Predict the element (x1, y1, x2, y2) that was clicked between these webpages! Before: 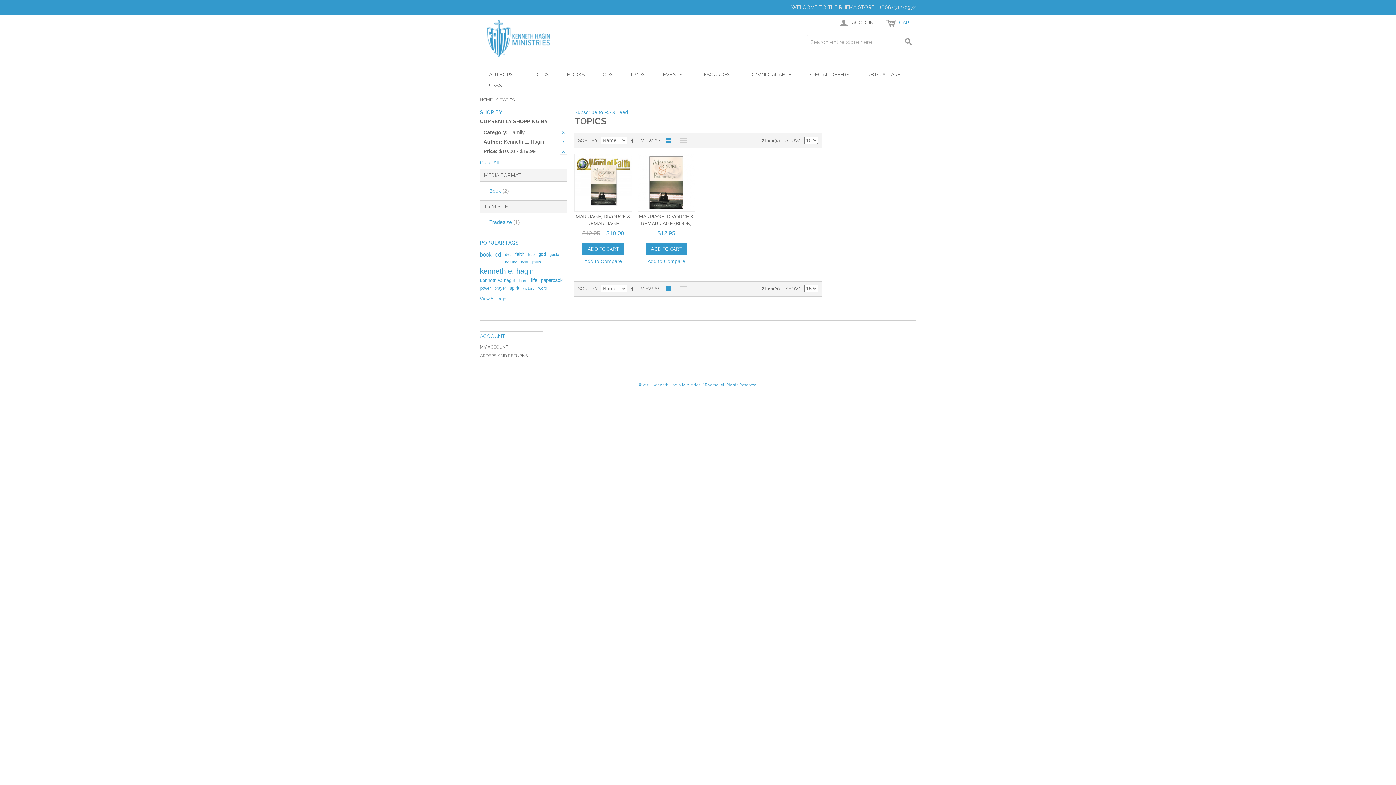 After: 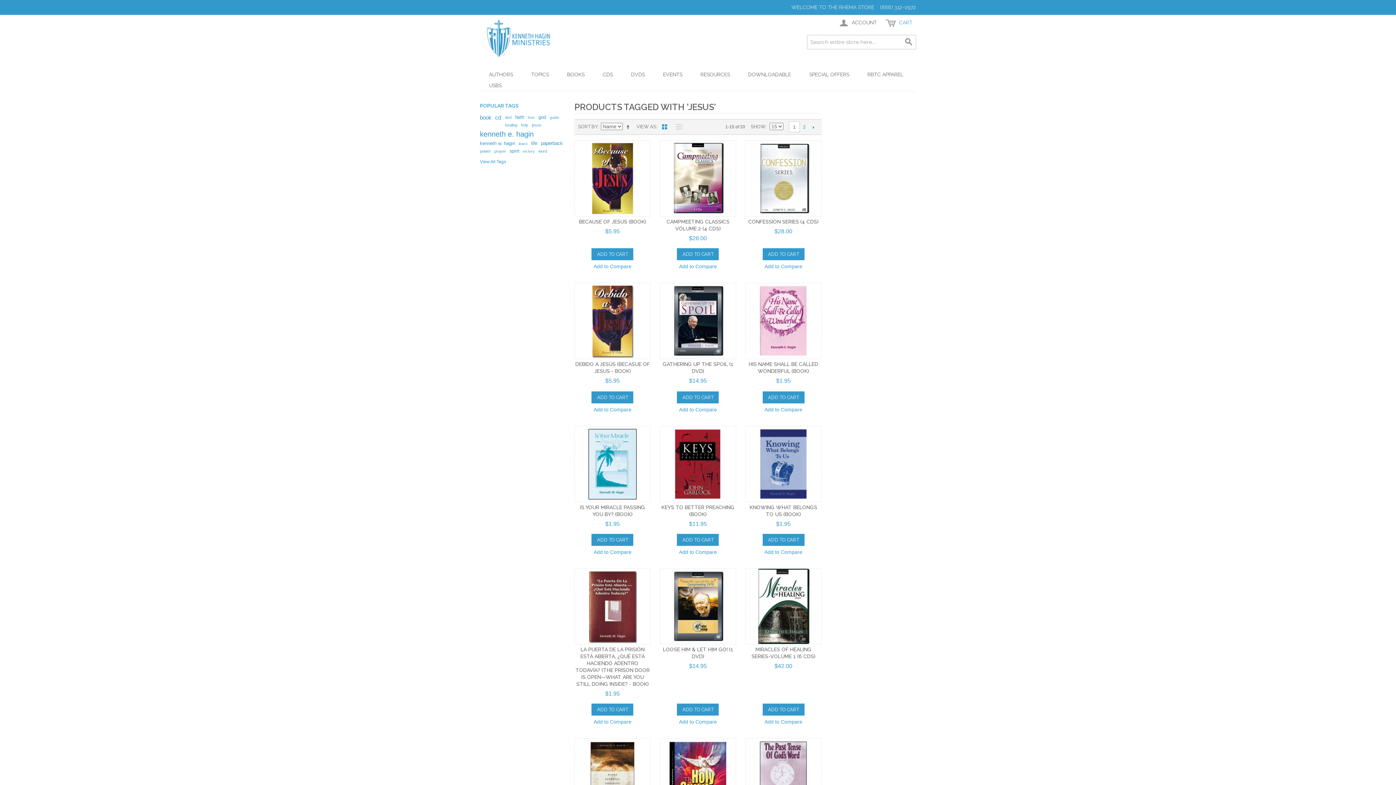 Action: label: jesus bbox: (532, 260, 541, 264)